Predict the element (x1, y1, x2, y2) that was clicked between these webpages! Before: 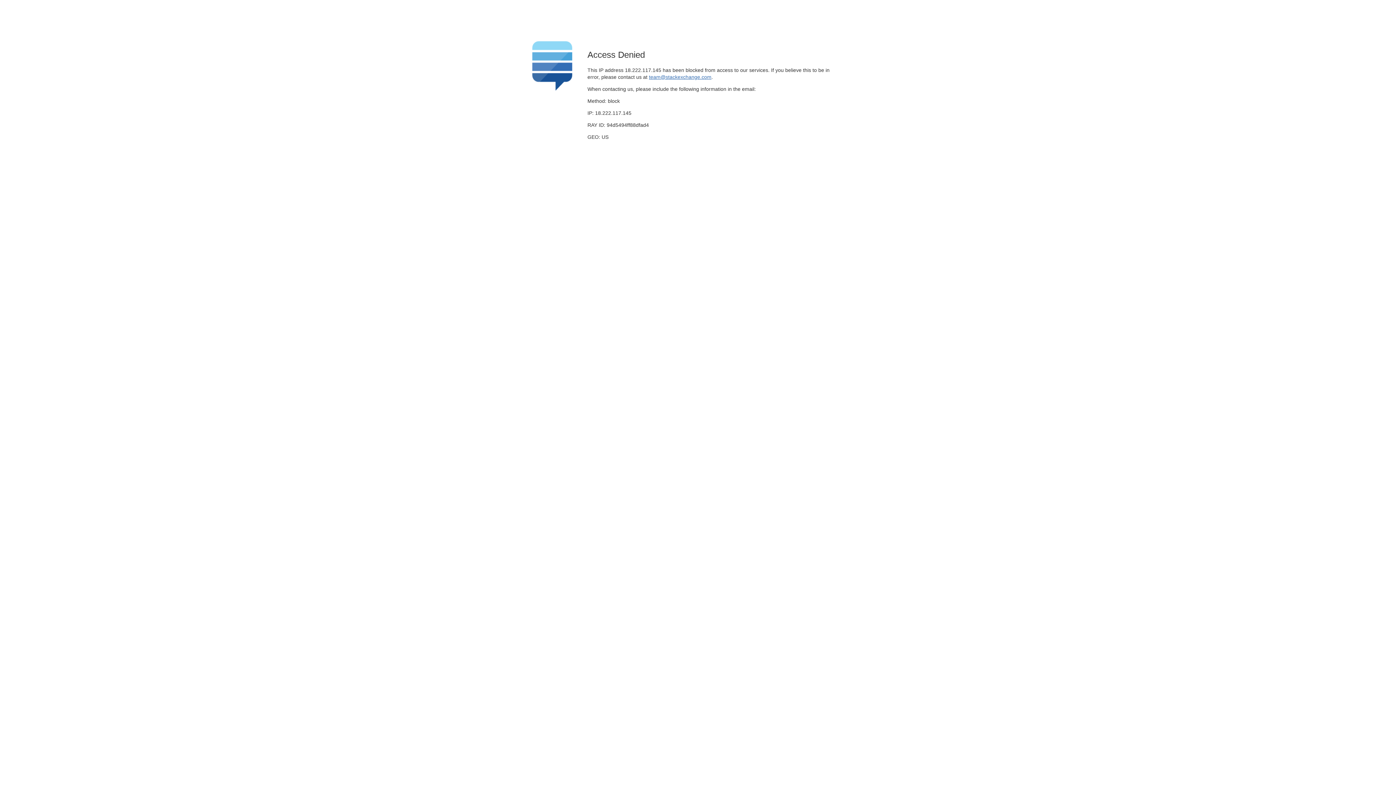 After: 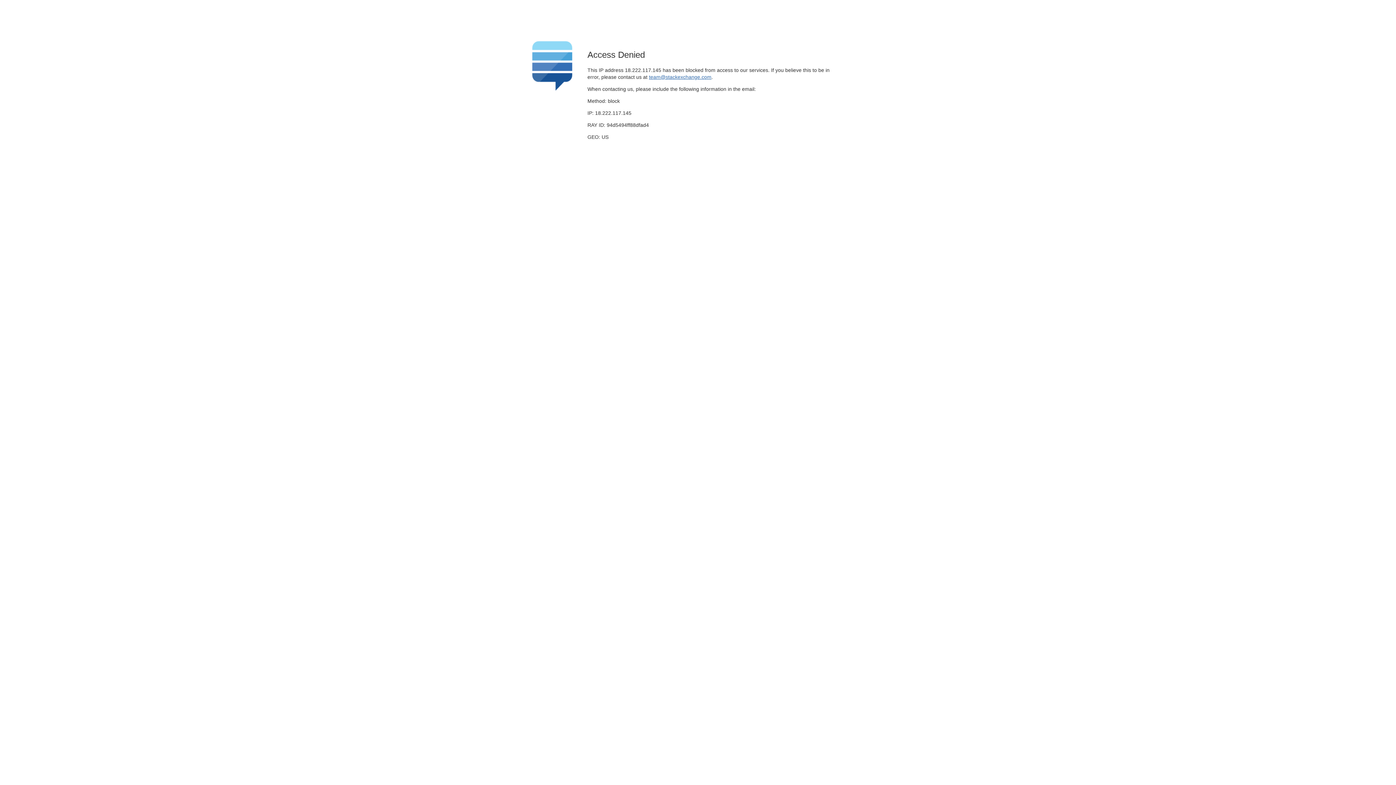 Action: bbox: (649, 74, 711, 79) label: team@stackexchange.com